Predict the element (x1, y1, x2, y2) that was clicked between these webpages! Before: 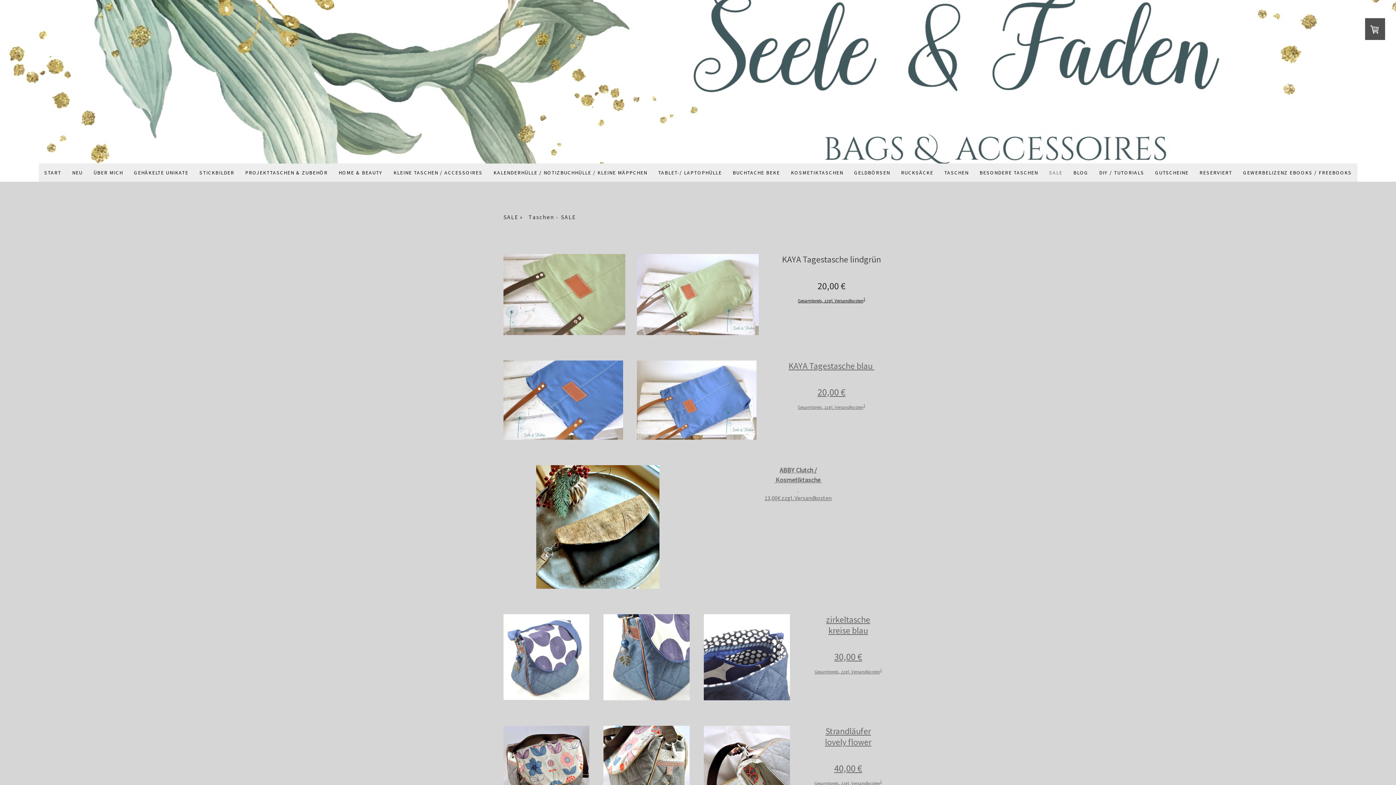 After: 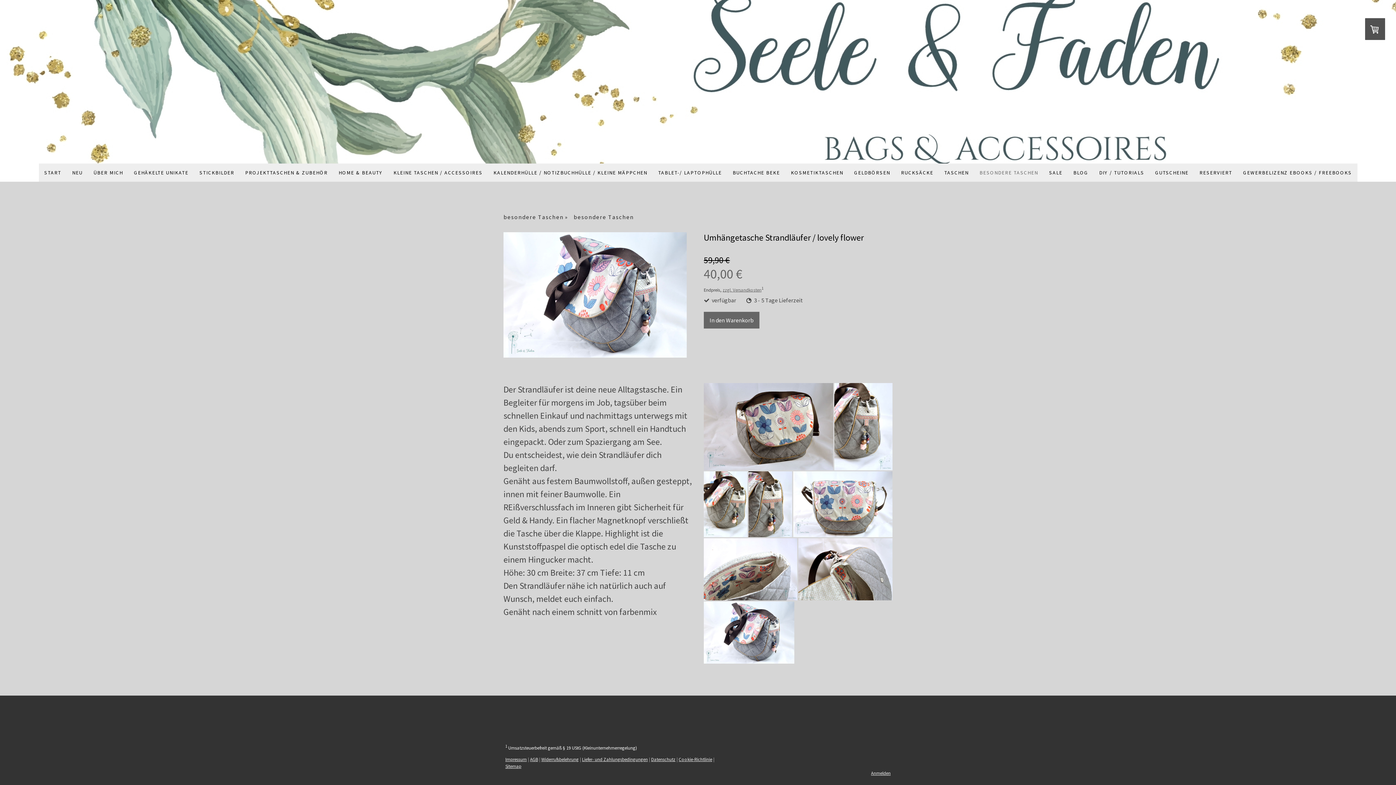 Action: bbox: (825, 736, 871, 747) label: lovely flower